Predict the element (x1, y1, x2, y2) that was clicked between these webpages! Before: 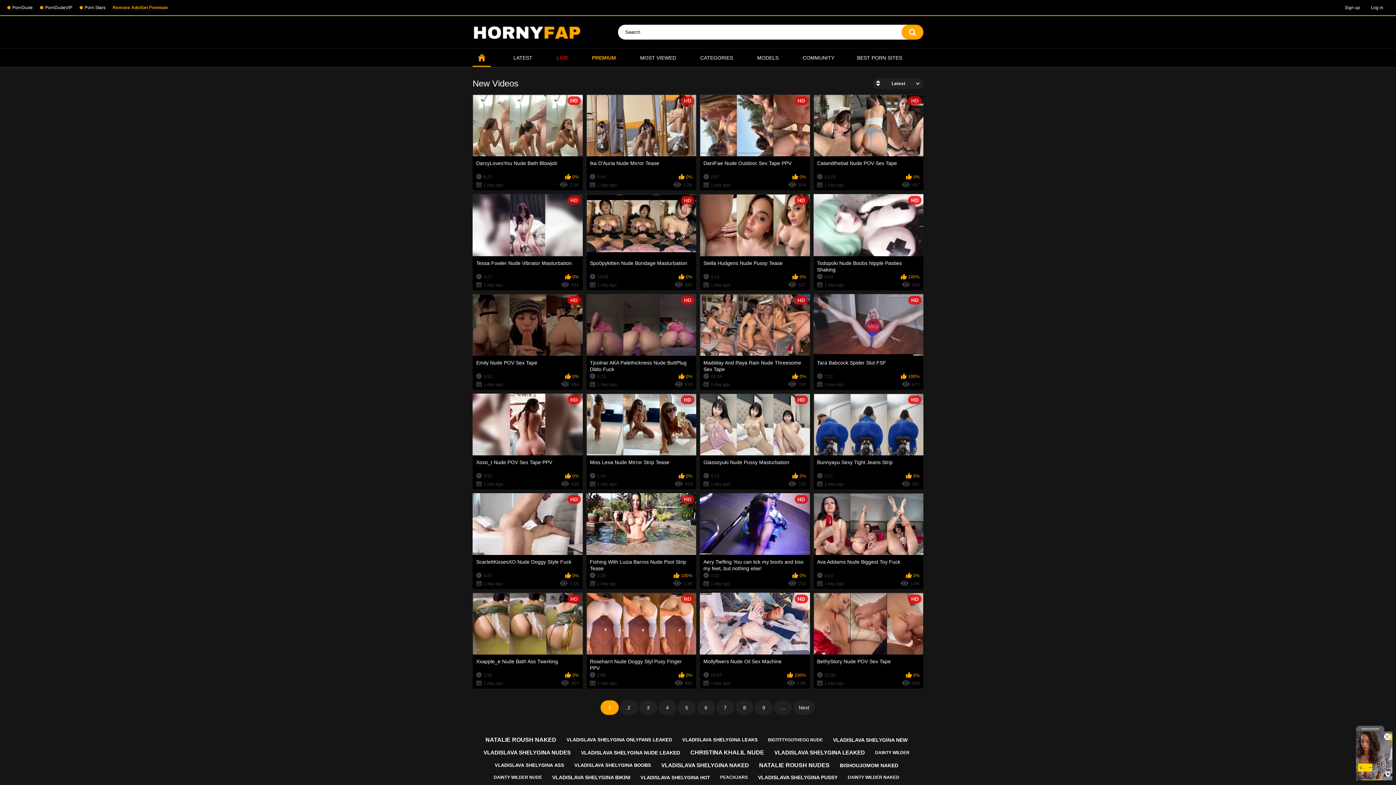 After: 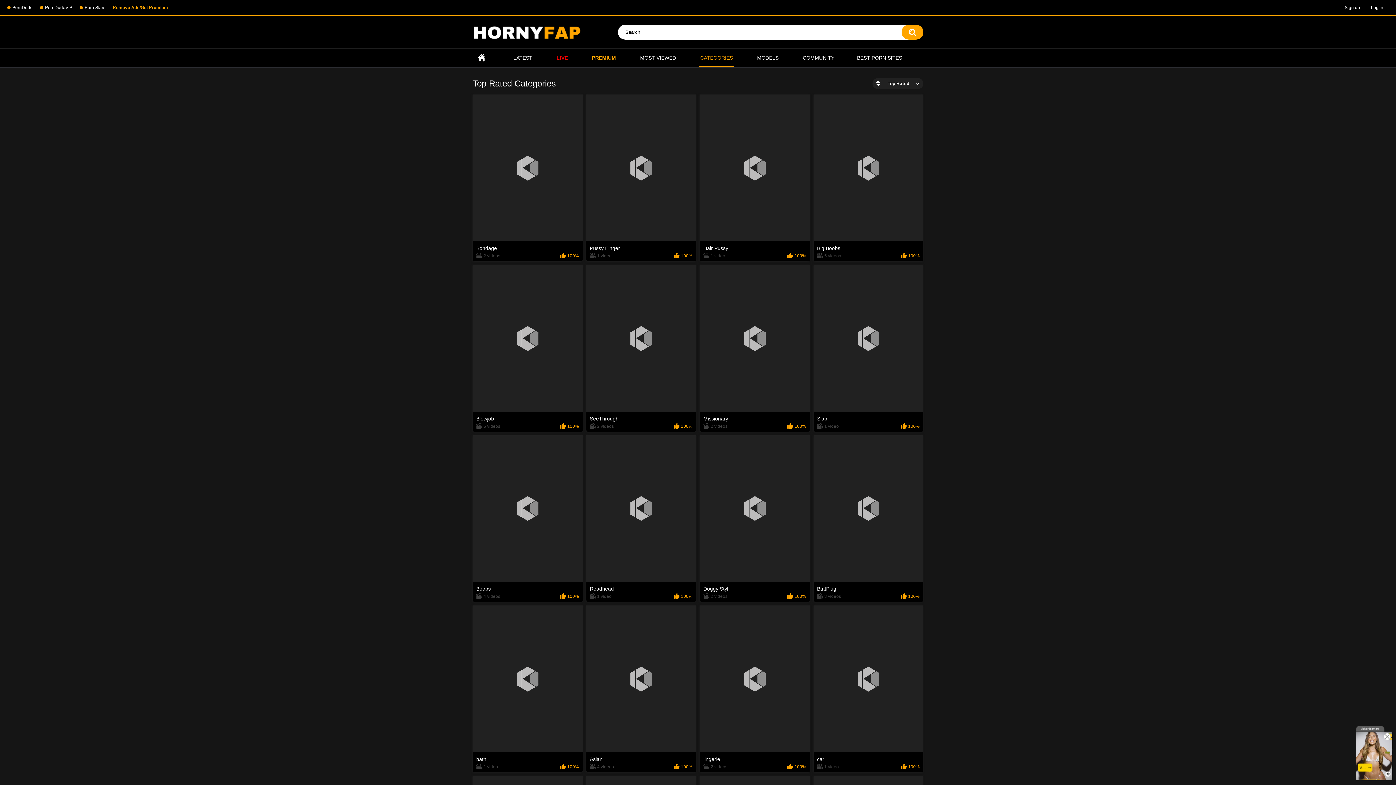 Action: label: CATEGORIES bbox: (698, 48, 734, 67)